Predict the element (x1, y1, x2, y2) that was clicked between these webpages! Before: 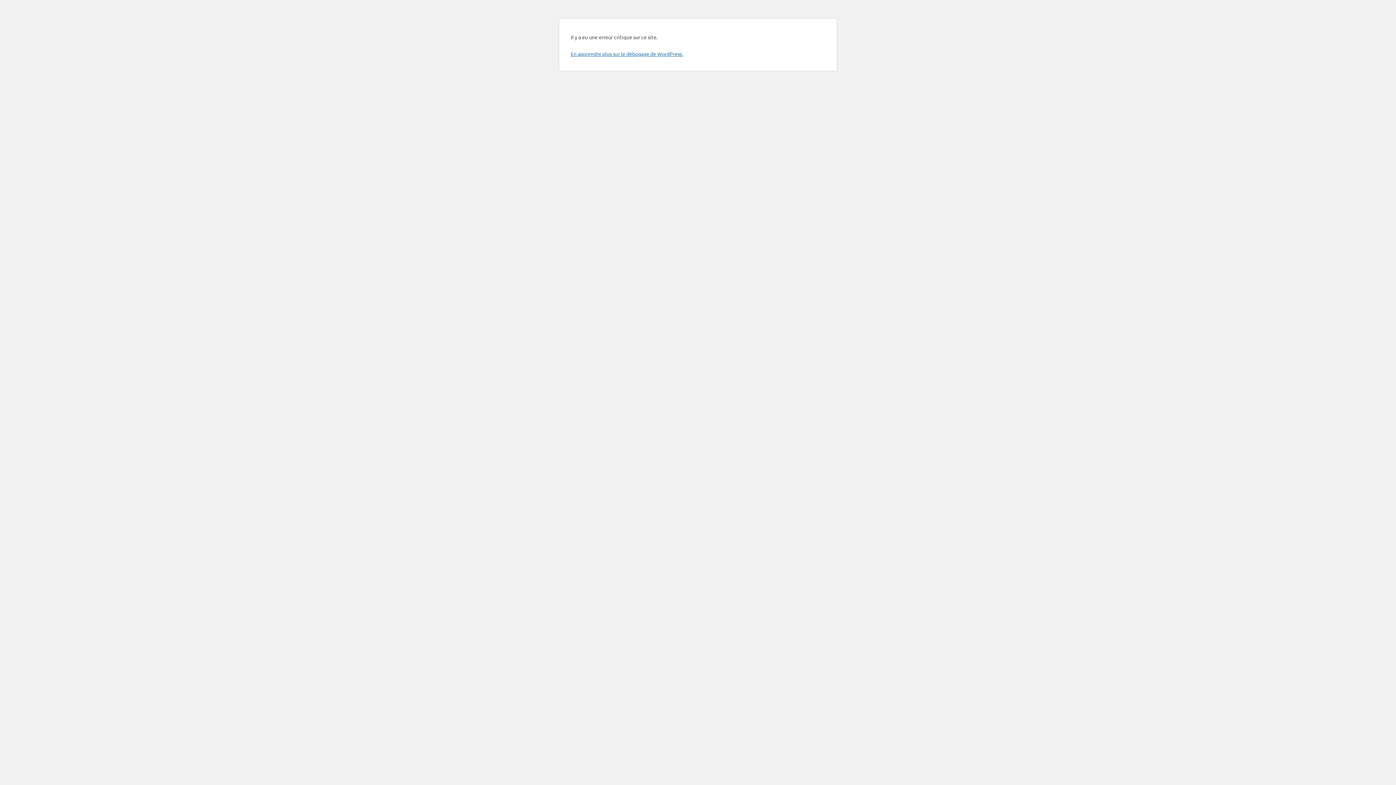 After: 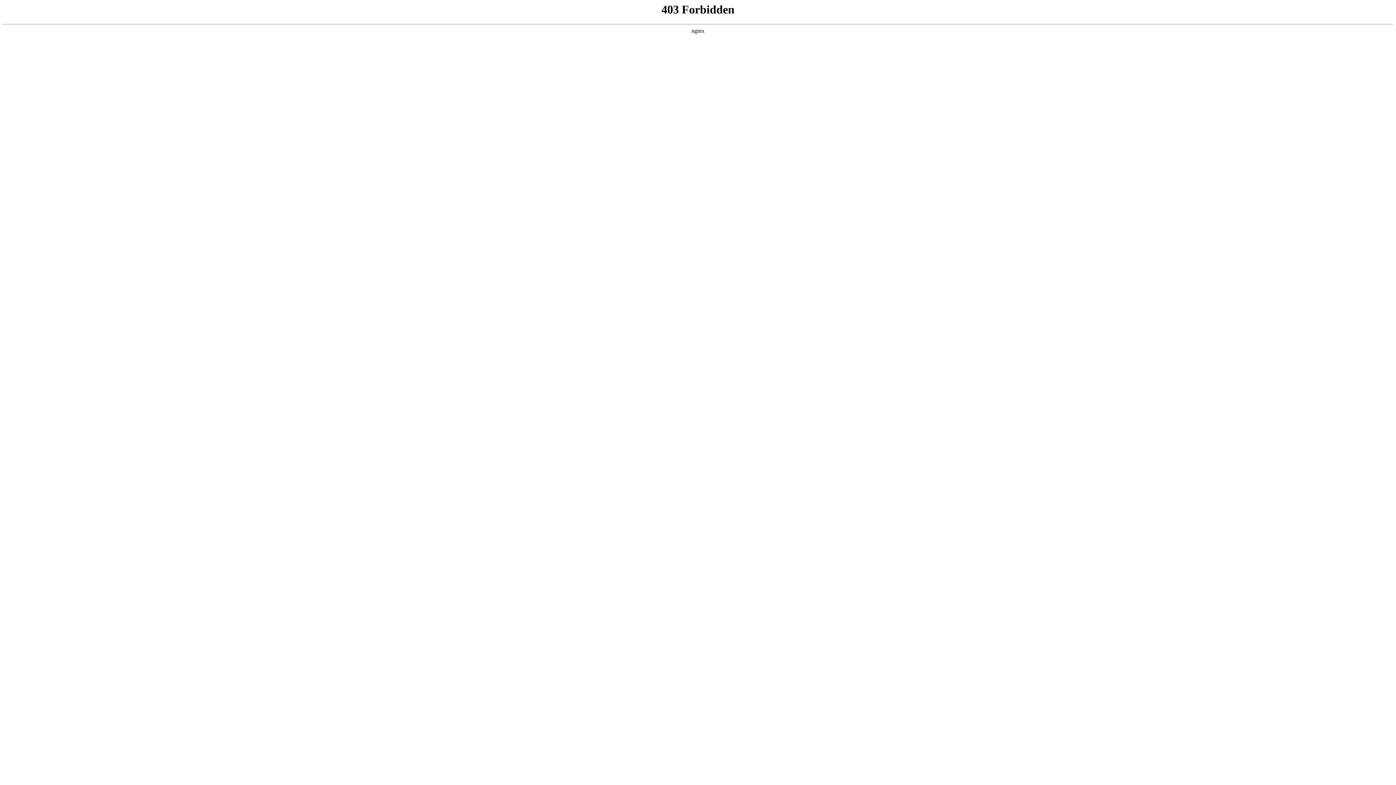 Action: bbox: (570, 50, 683, 57) label: En apprendre plus sur le débogage de WordPress.